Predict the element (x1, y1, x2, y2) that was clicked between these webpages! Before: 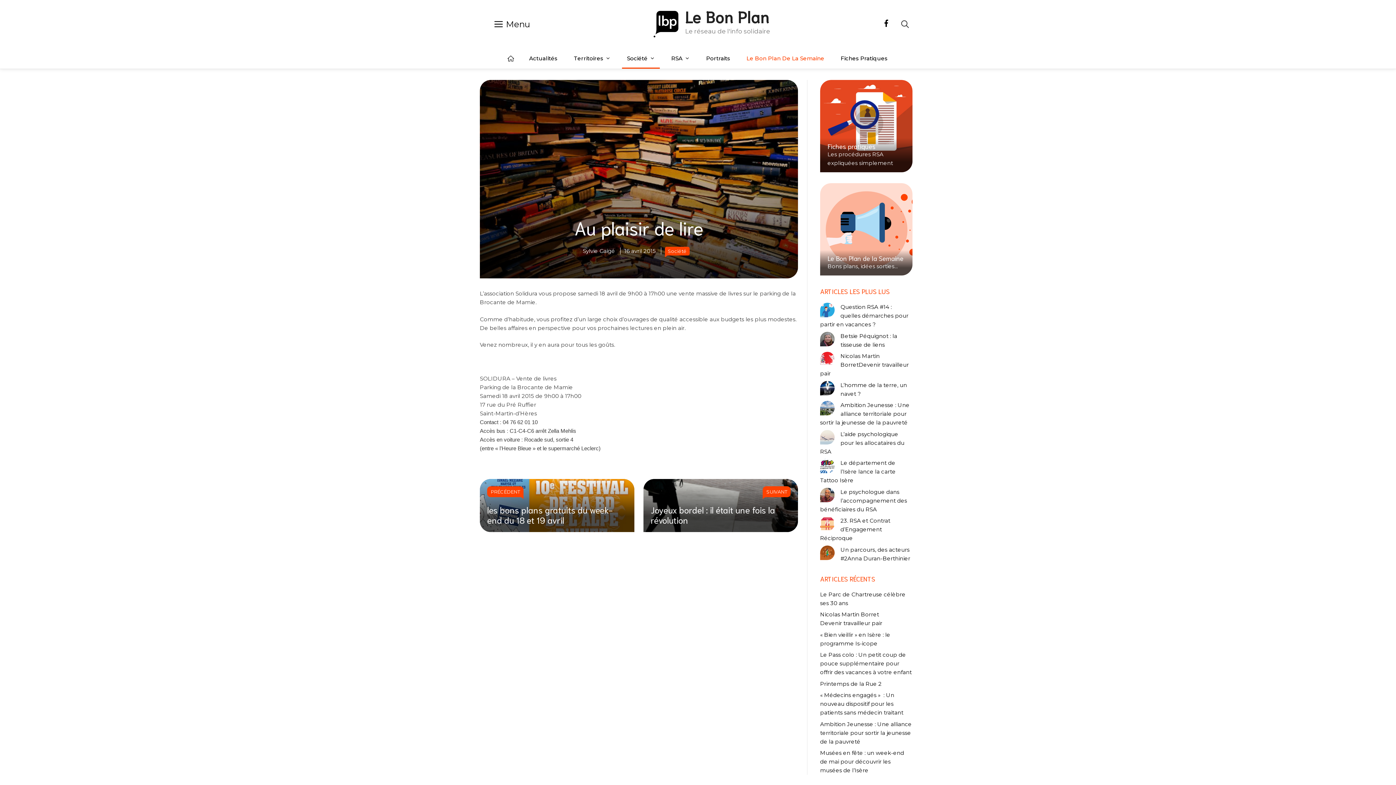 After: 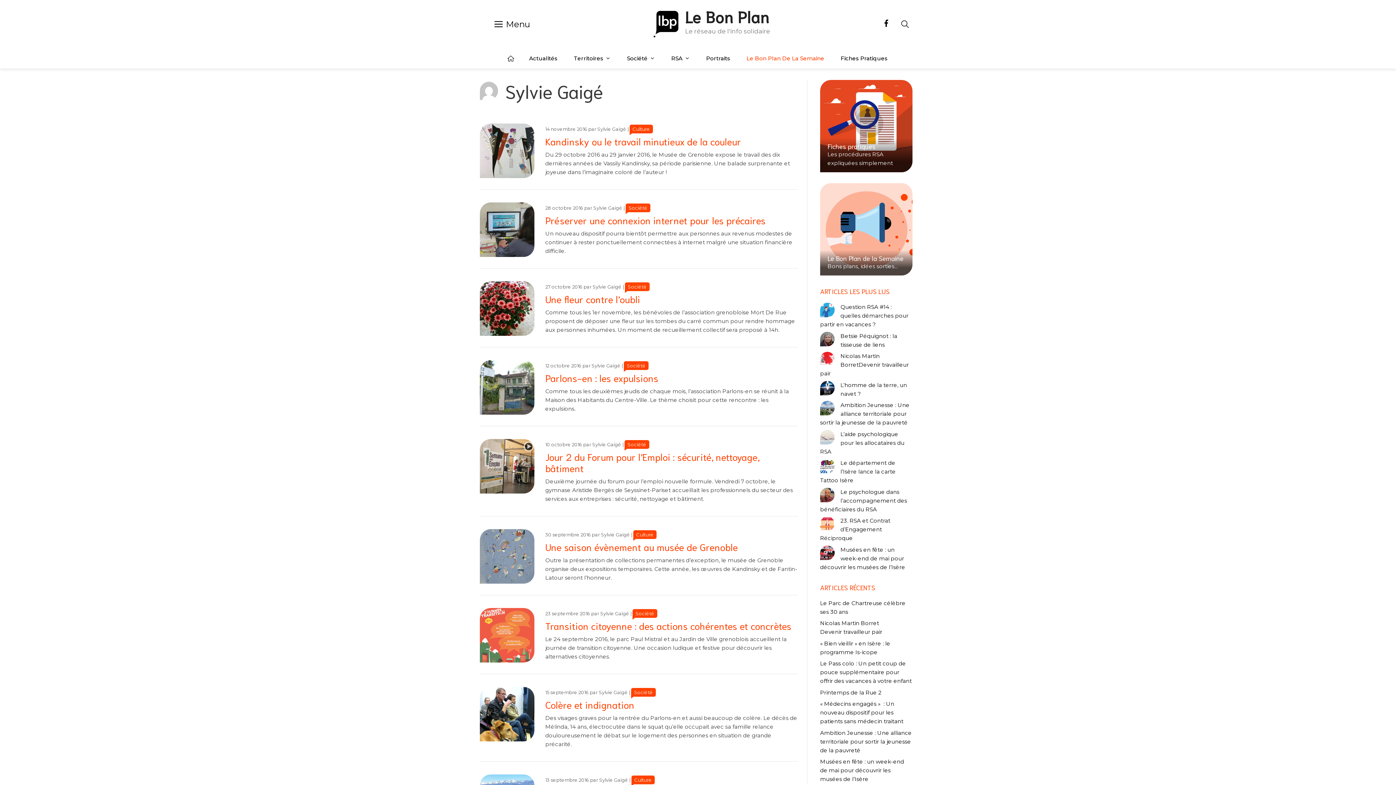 Action: bbox: (582, 247, 615, 254) label: Sylvie Gaigé